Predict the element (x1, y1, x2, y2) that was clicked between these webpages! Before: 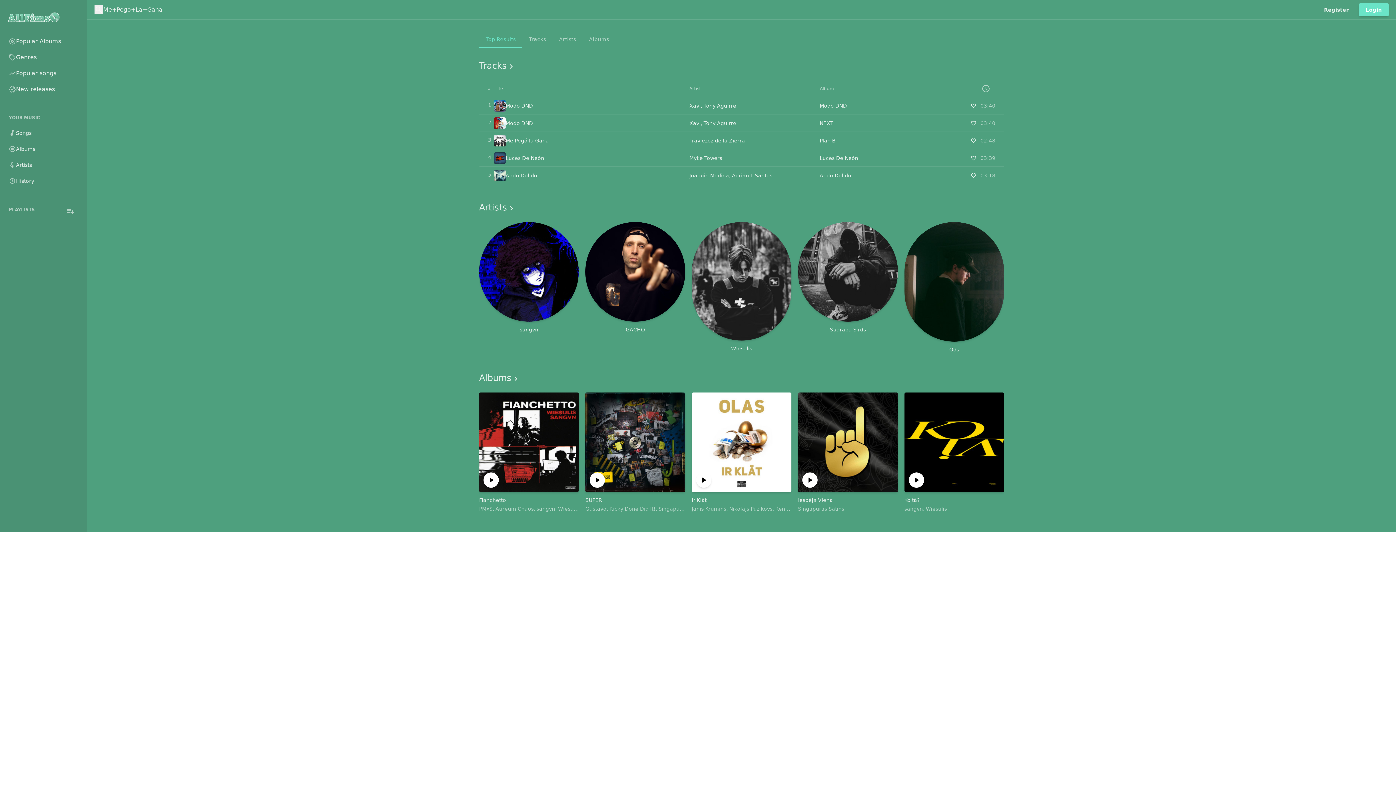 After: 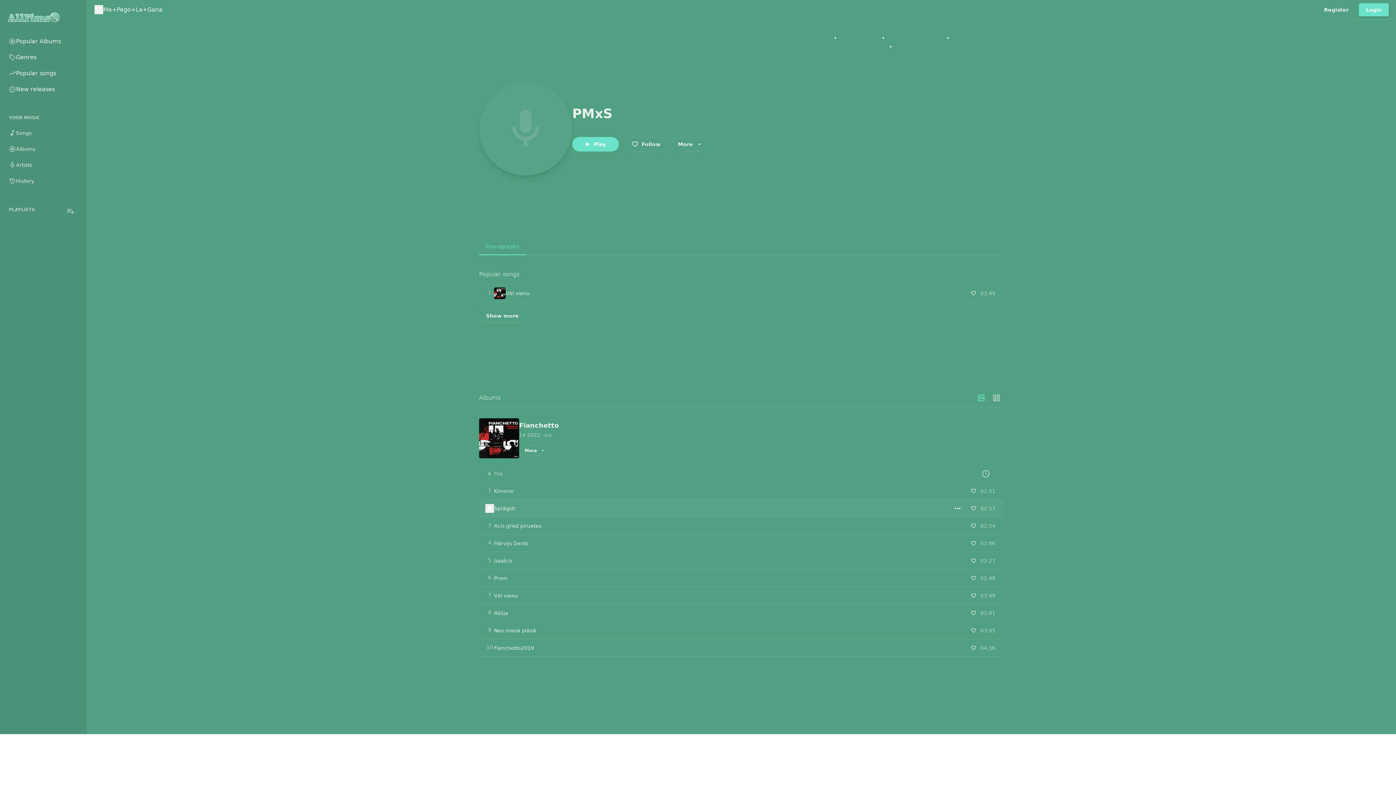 Action: label: PMxS bbox: (479, 486, 492, 492)